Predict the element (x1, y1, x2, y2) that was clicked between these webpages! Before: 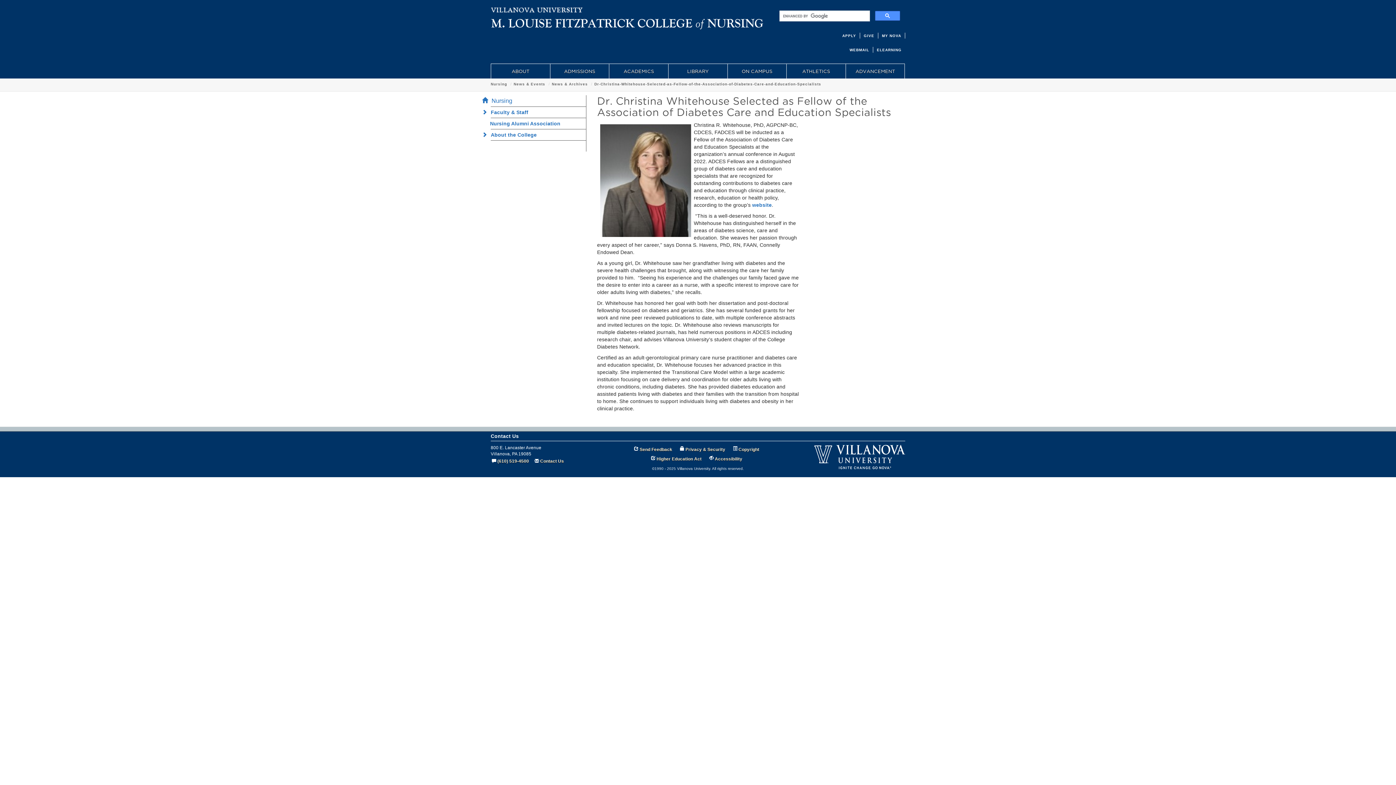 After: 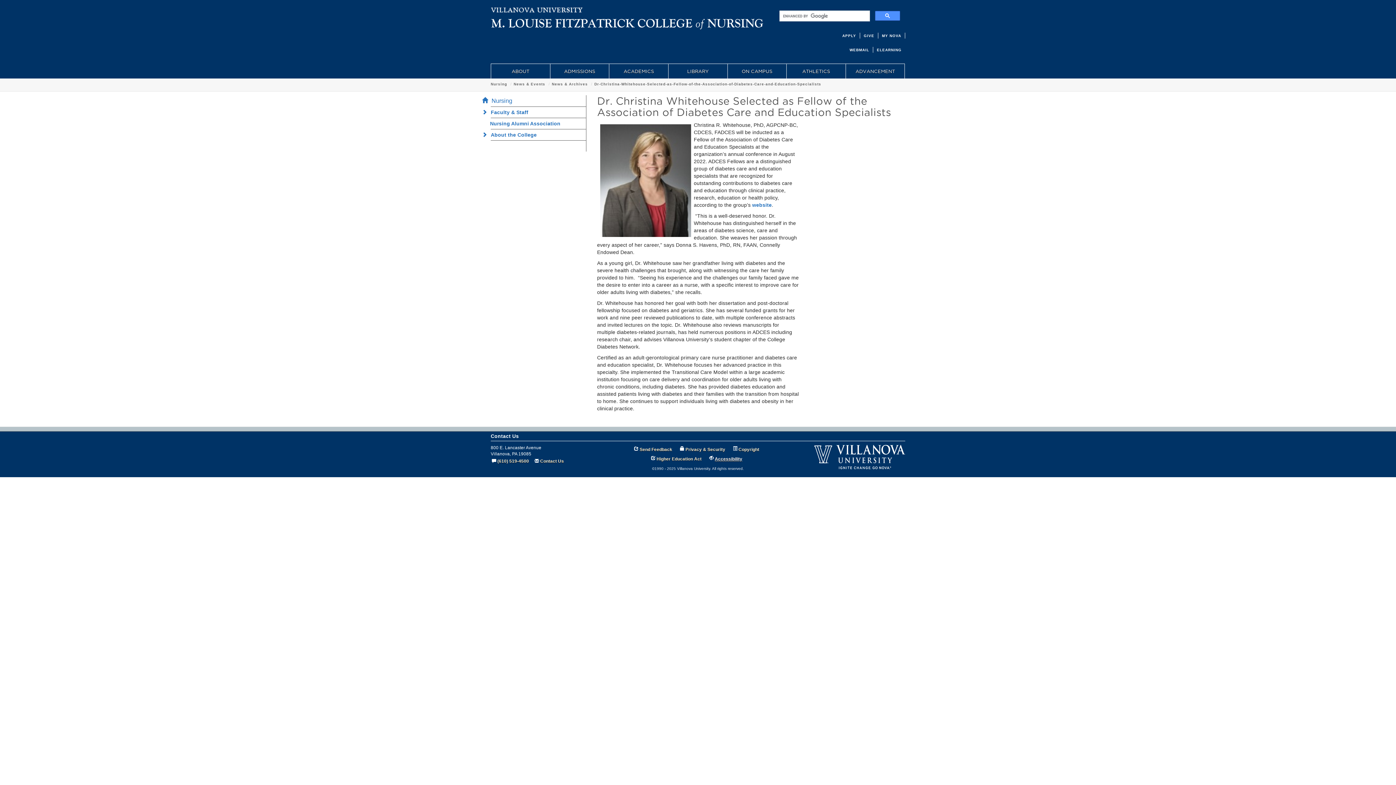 Action: bbox: (714, 456, 744, 461) label: Accessibility